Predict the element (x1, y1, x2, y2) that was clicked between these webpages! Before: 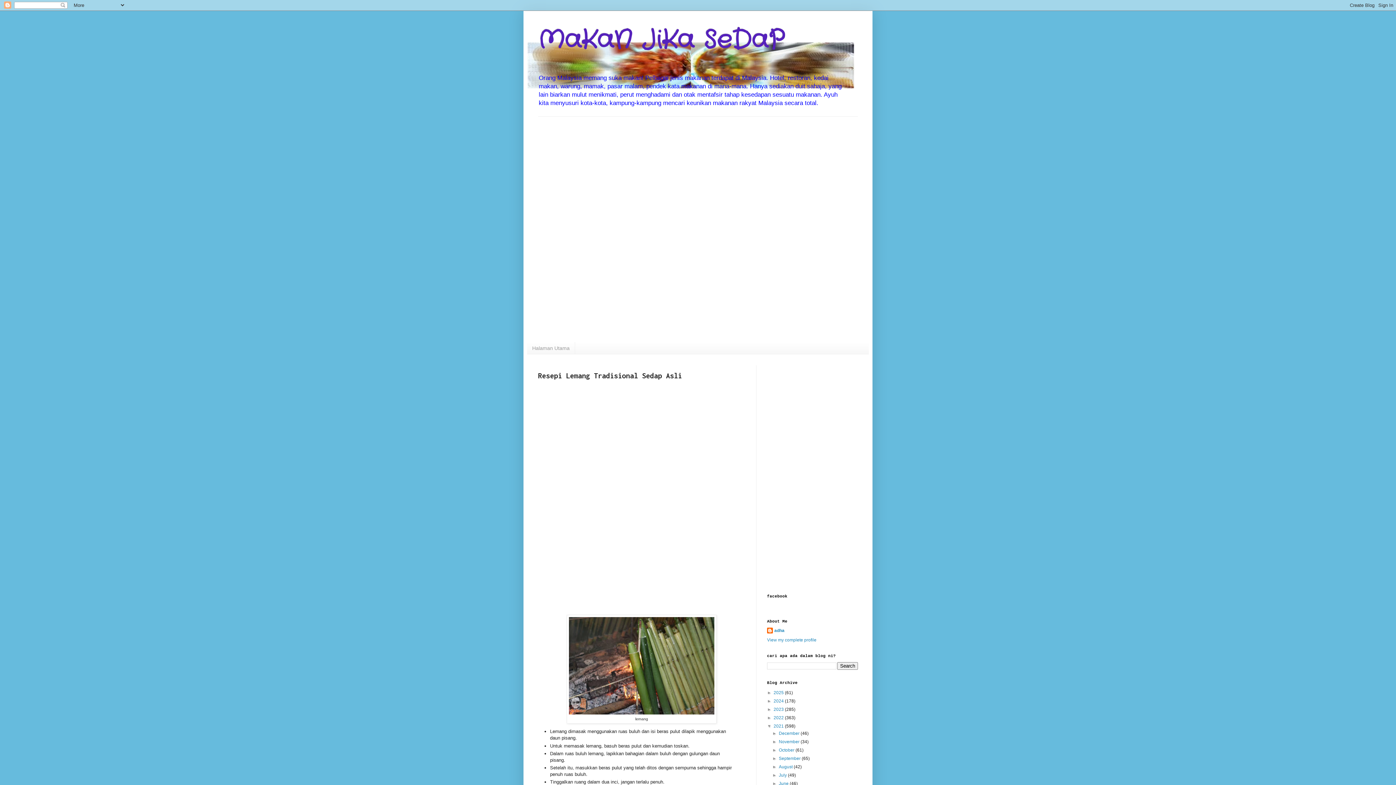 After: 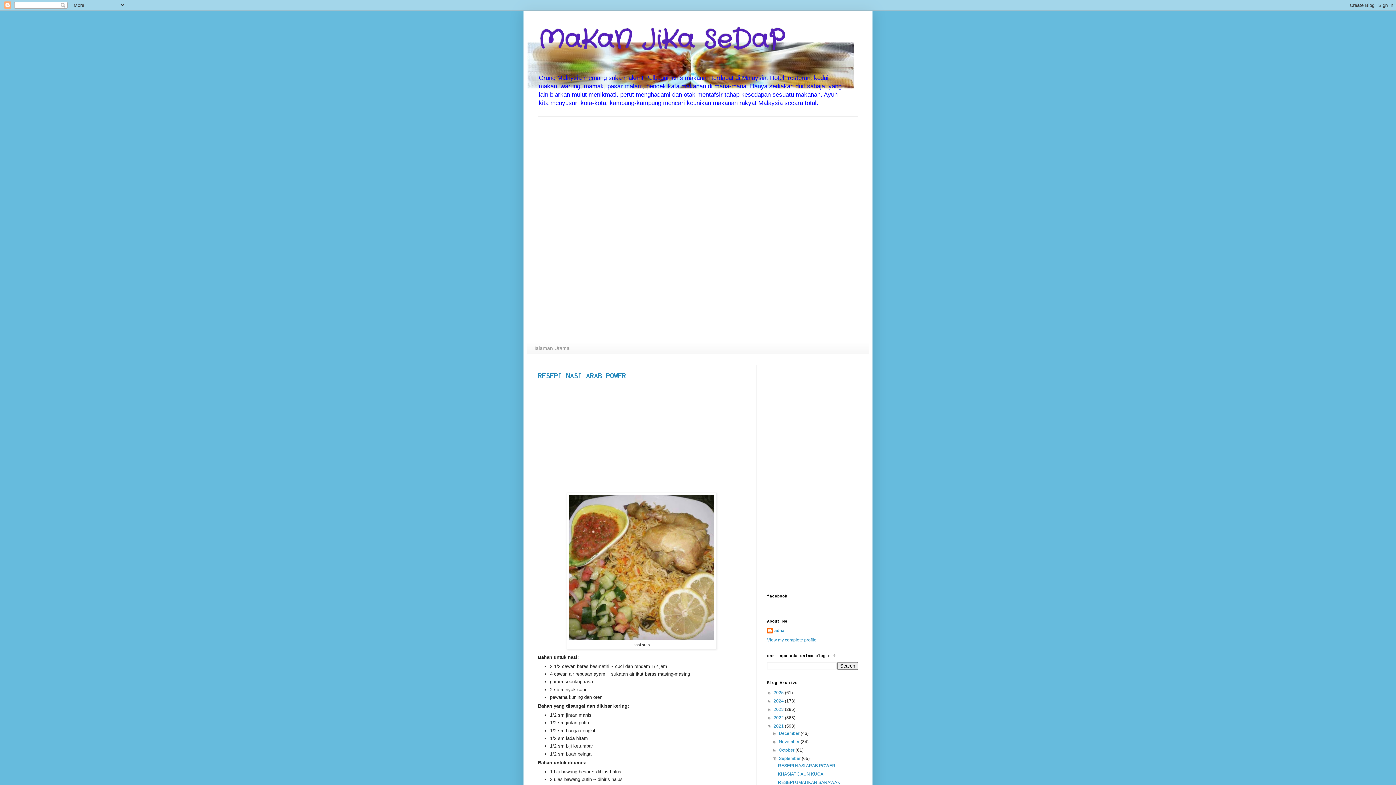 Action: label: September  bbox: (779, 756, 801, 761)